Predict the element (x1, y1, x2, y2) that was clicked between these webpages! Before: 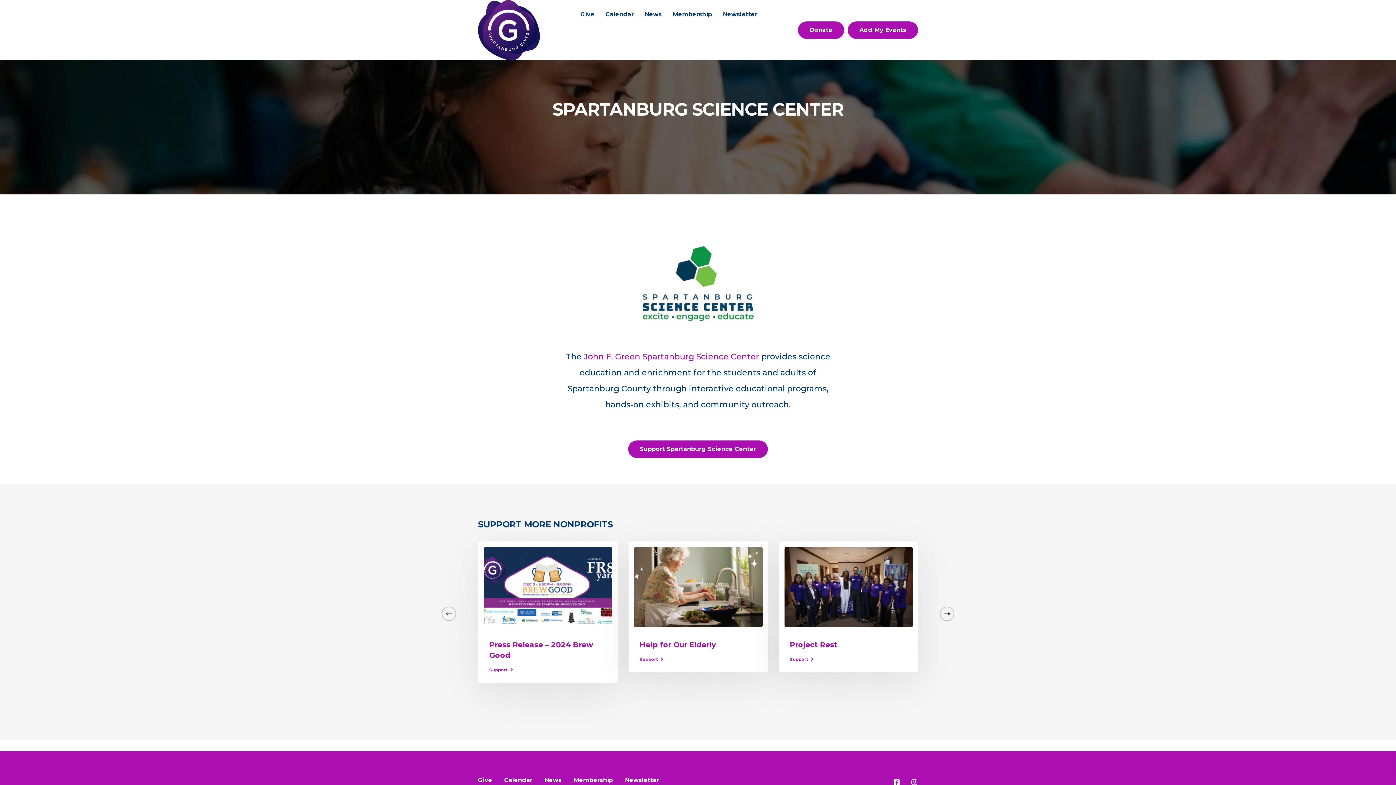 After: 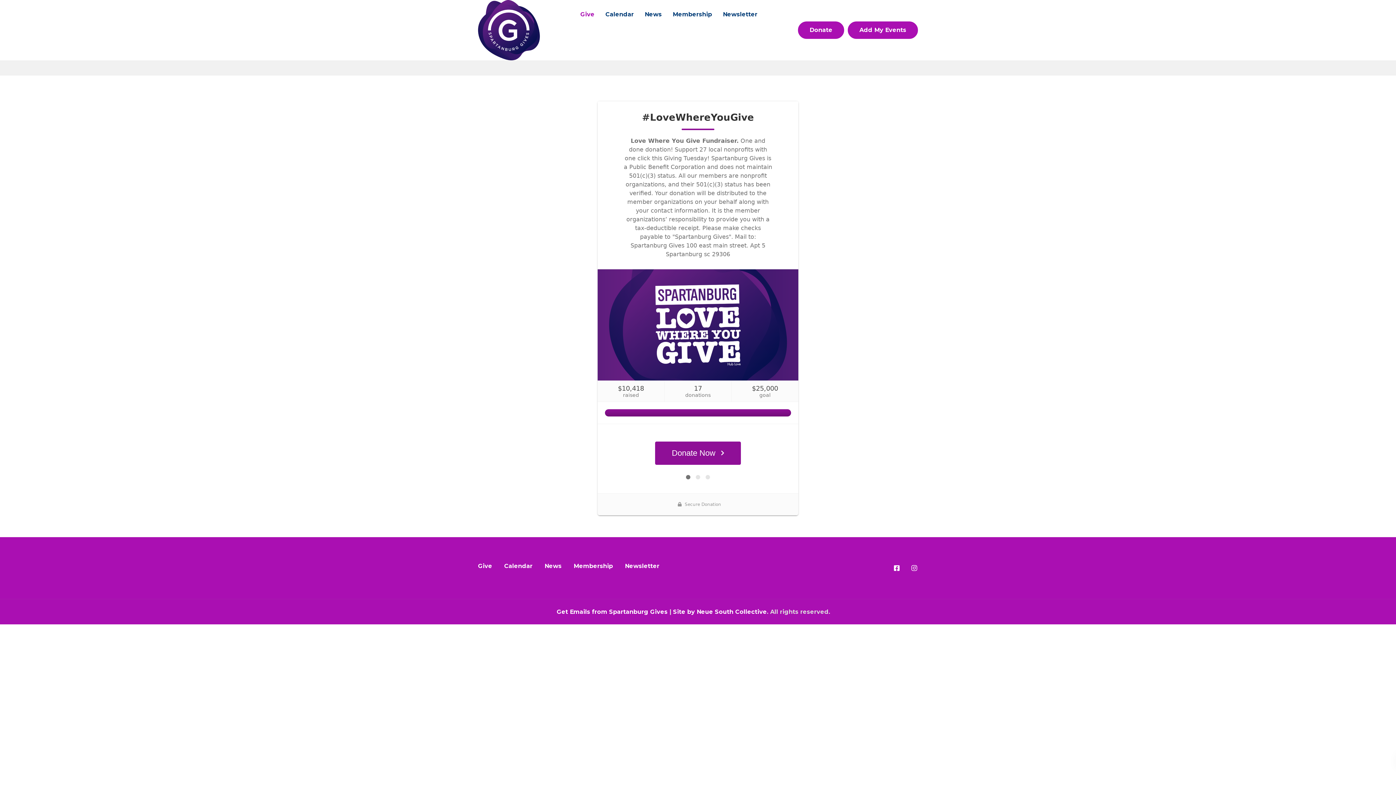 Action: label: Give bbox: (575, 0, 600, 29)